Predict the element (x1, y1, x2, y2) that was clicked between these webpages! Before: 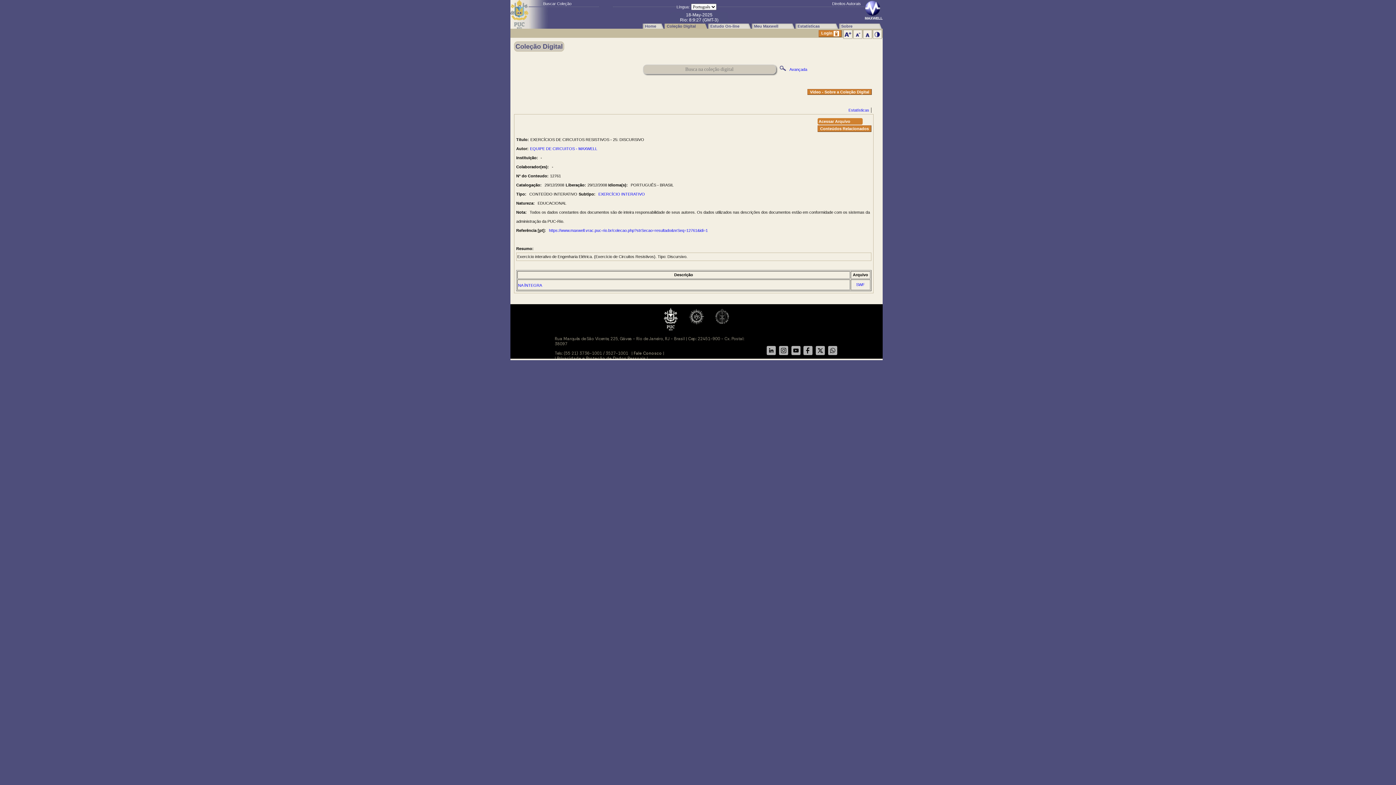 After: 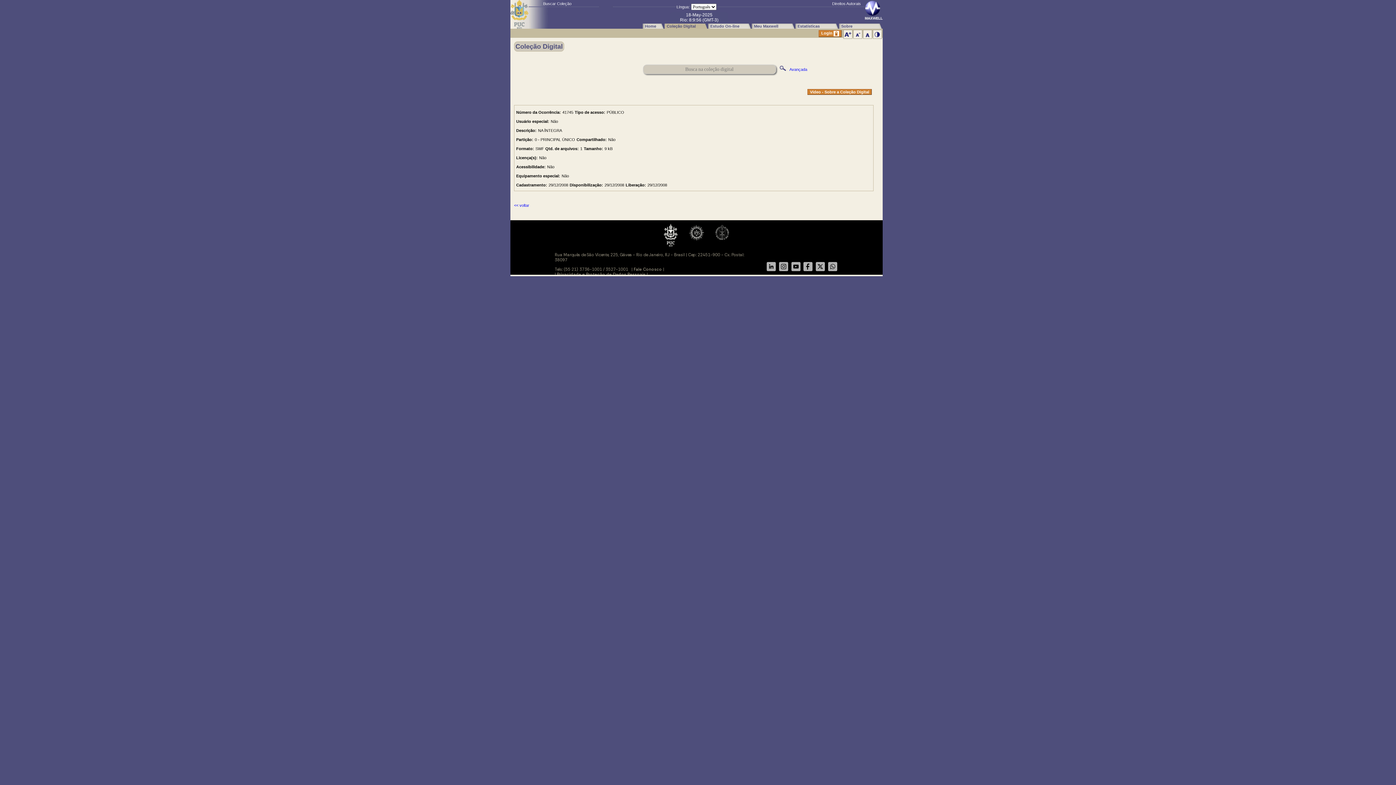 Action: label: NA ÍNTEGRA bbox: (518, 283, 542, 287)